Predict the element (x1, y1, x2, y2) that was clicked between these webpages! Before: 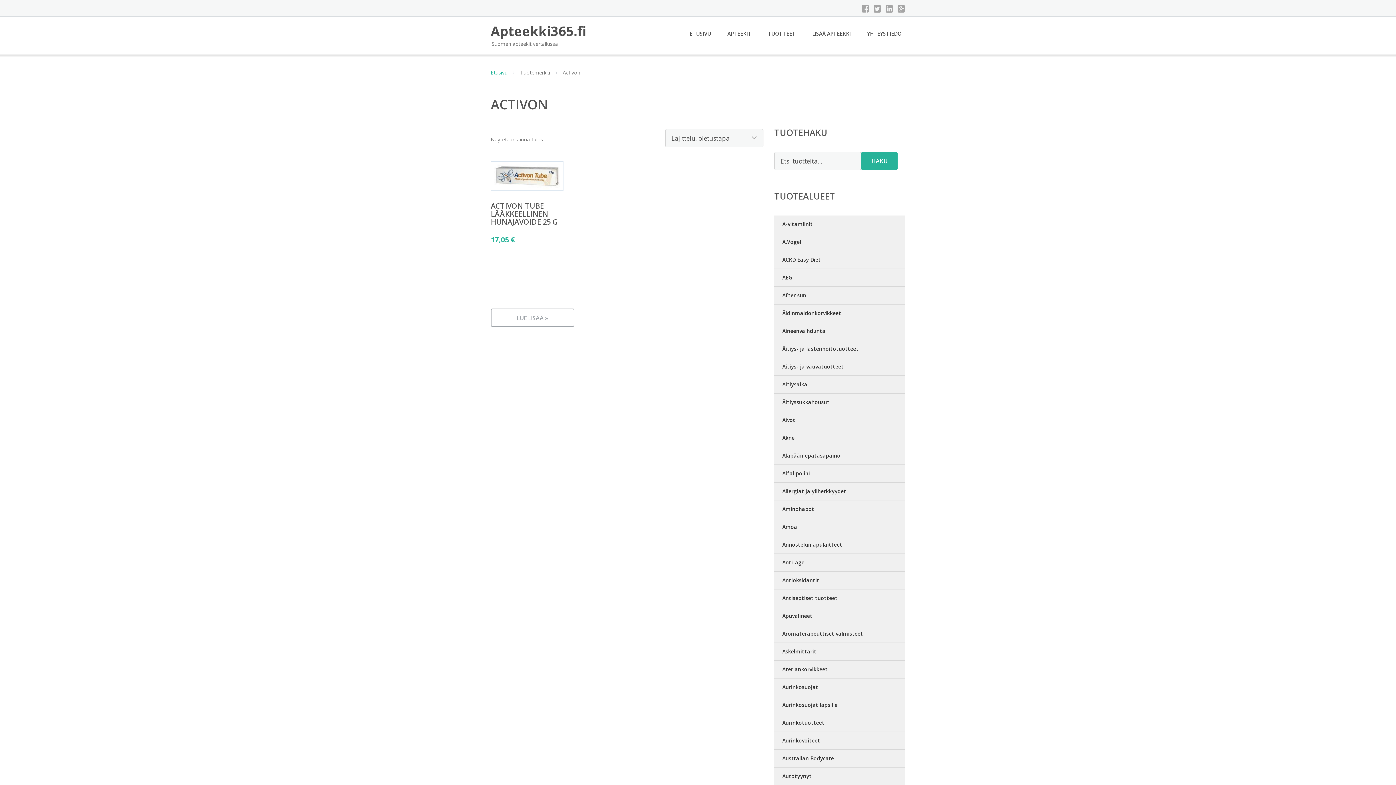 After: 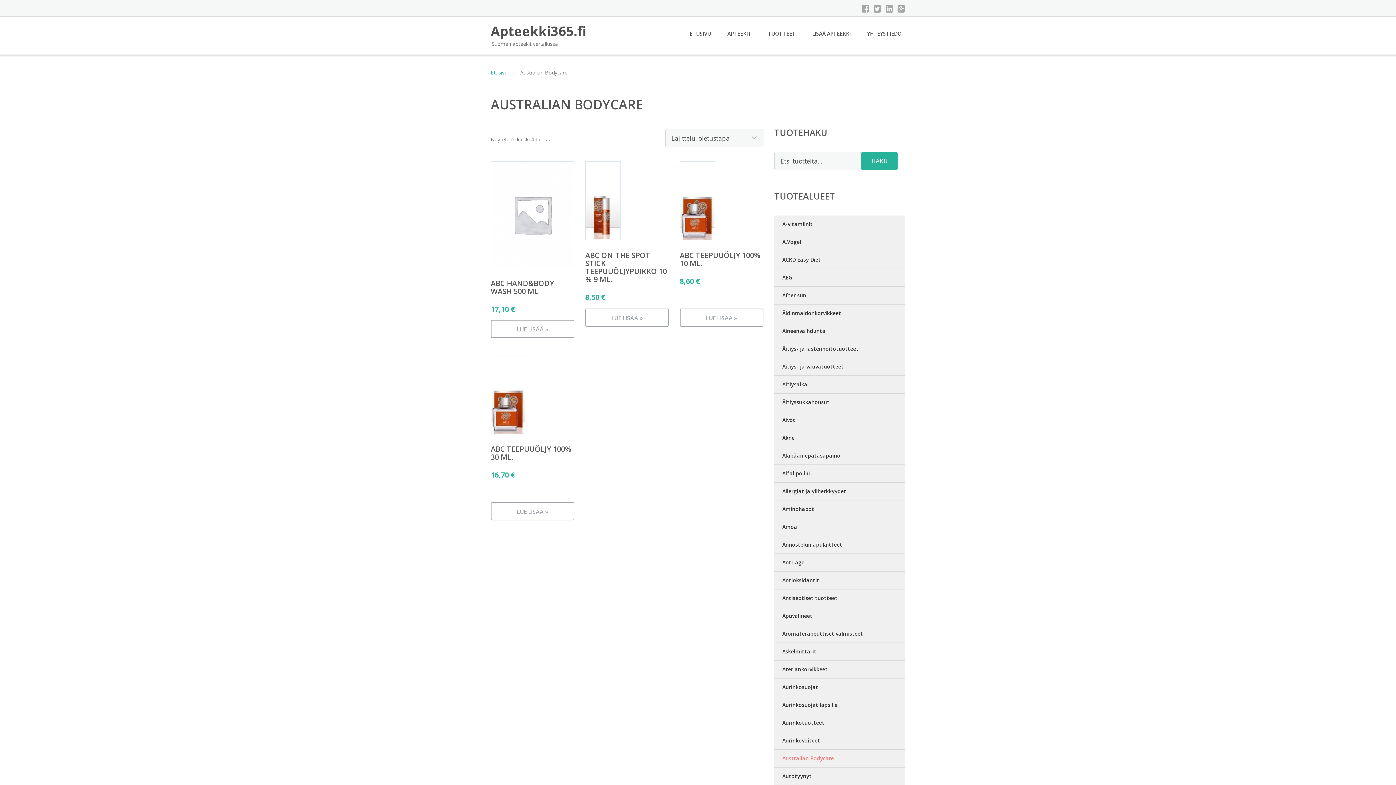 Action: label: Australian Bodycare bbox: (774, 750, 905, 768)